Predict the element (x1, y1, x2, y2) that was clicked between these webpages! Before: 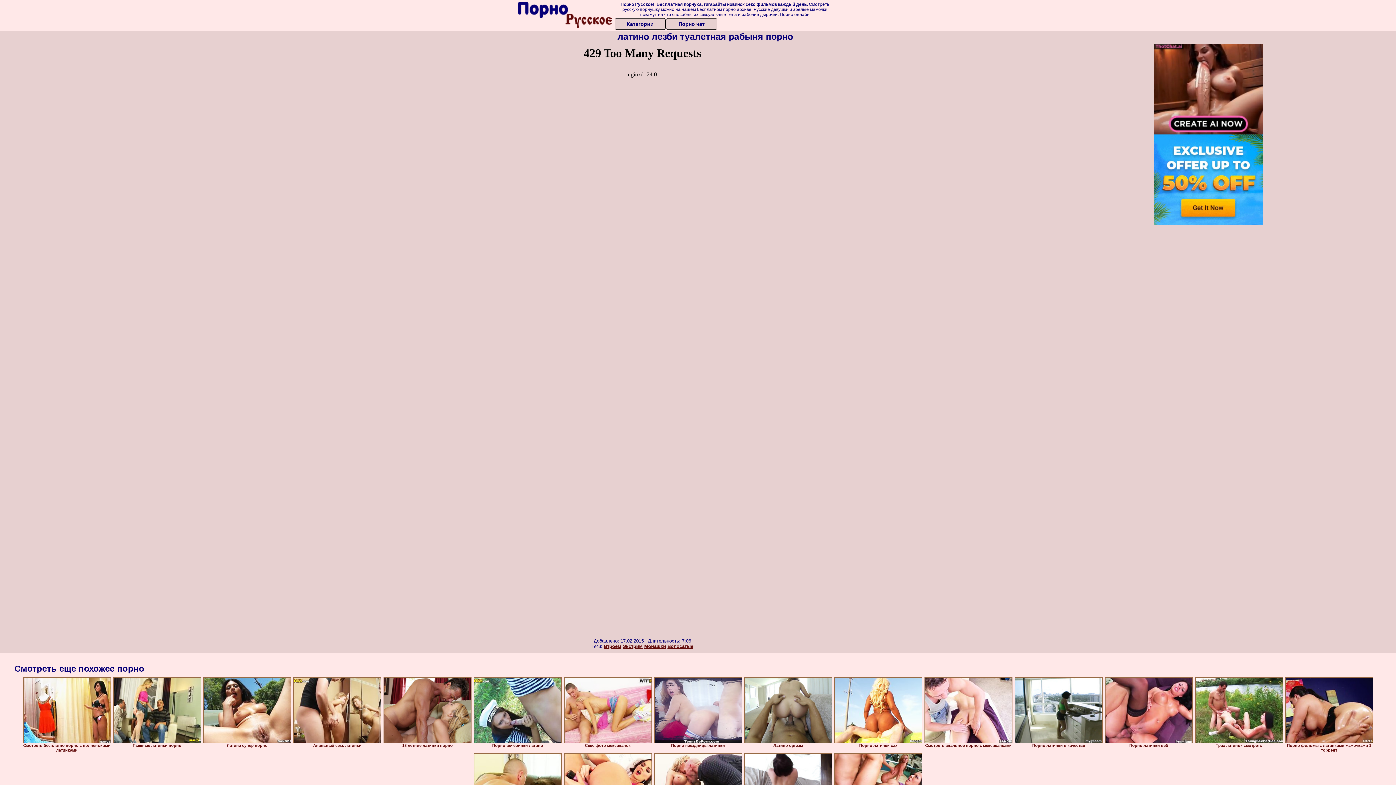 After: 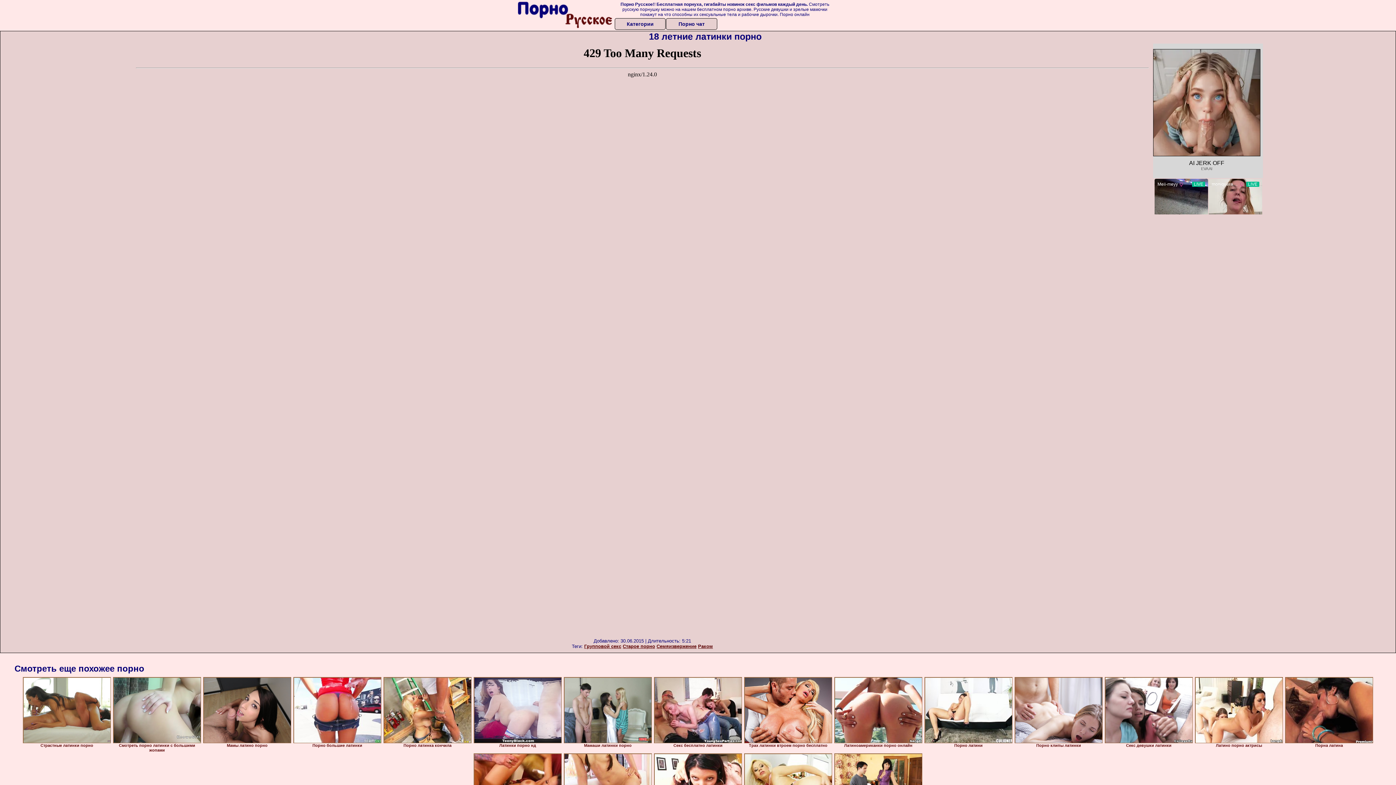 Action: bbox: (383, 677, 471, 743)